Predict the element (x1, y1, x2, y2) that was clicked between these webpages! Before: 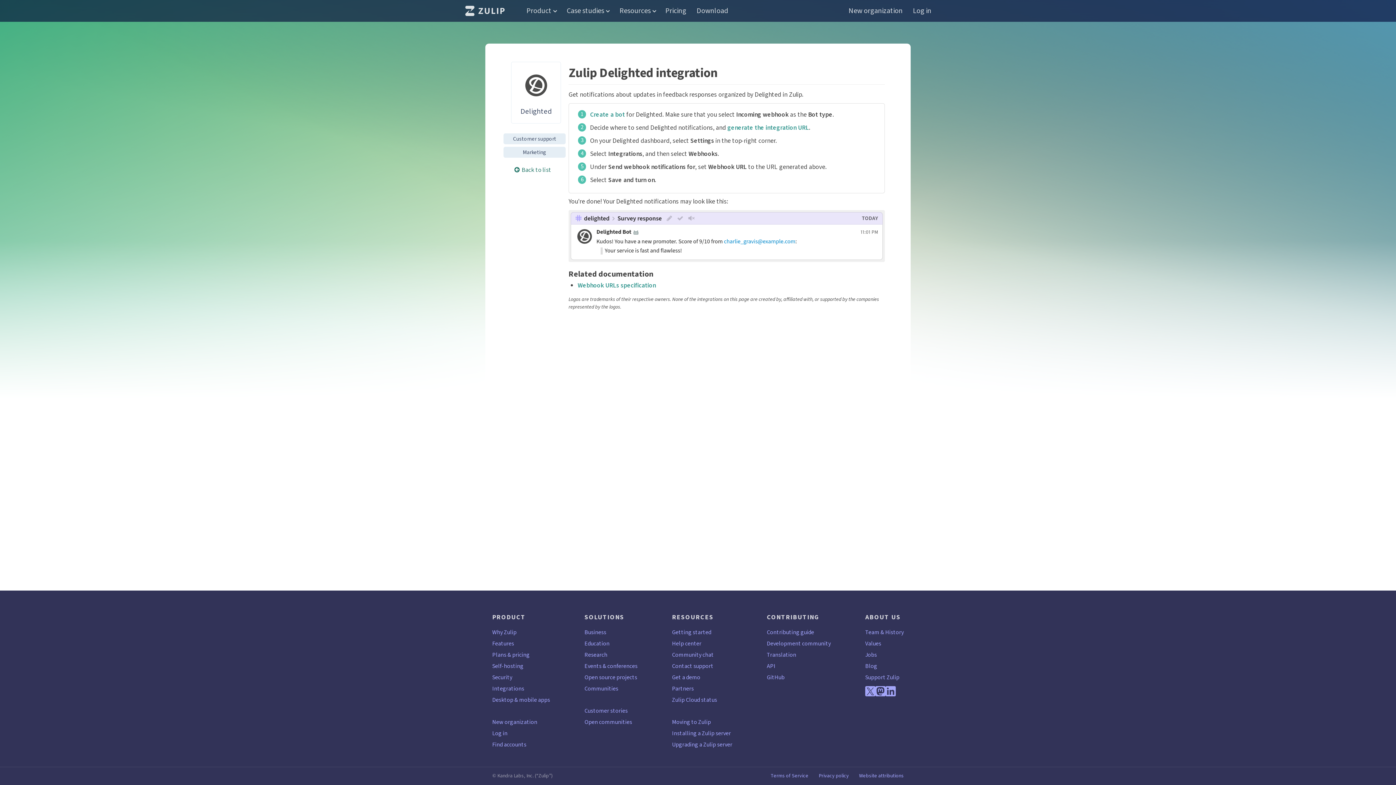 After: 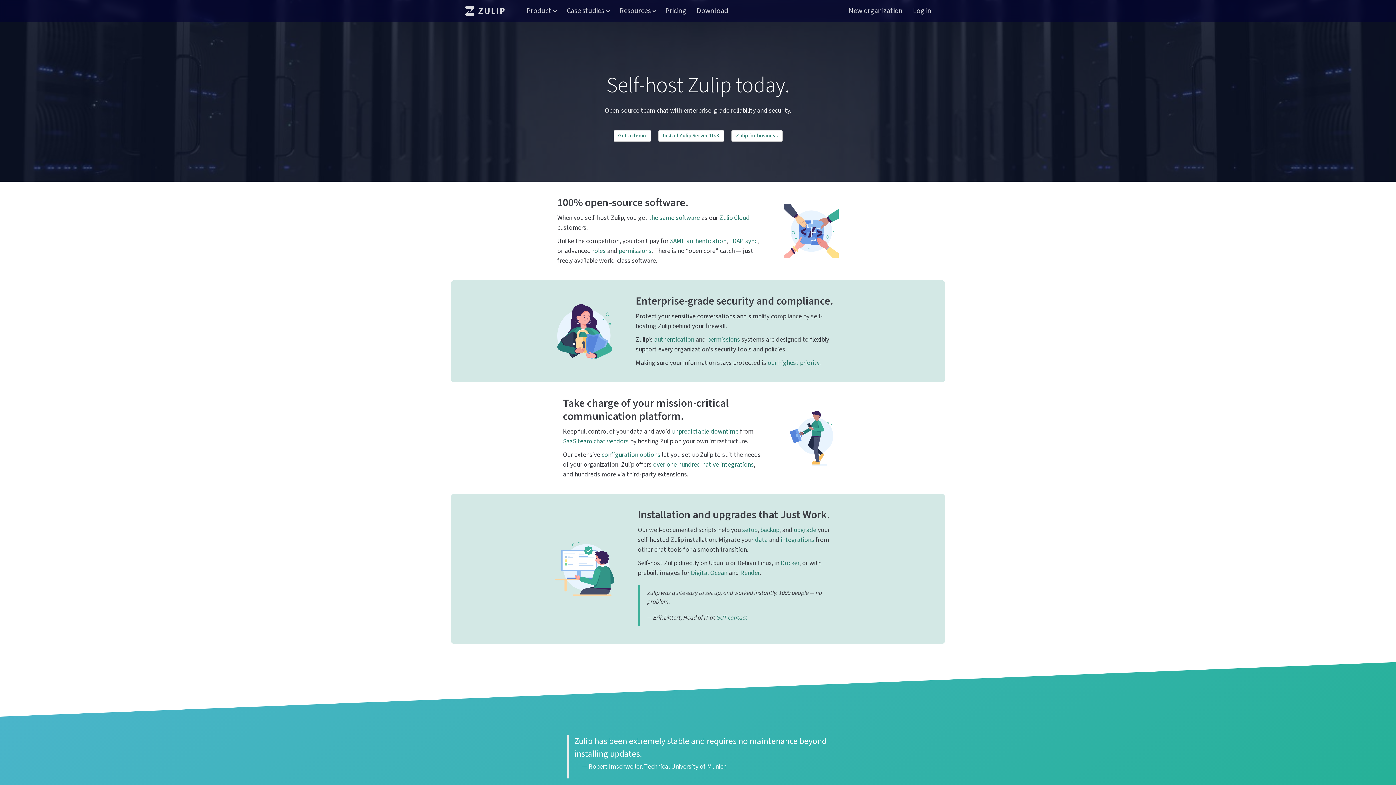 Action: bbox: (492, 662, 523, 670) label: Self-hosting